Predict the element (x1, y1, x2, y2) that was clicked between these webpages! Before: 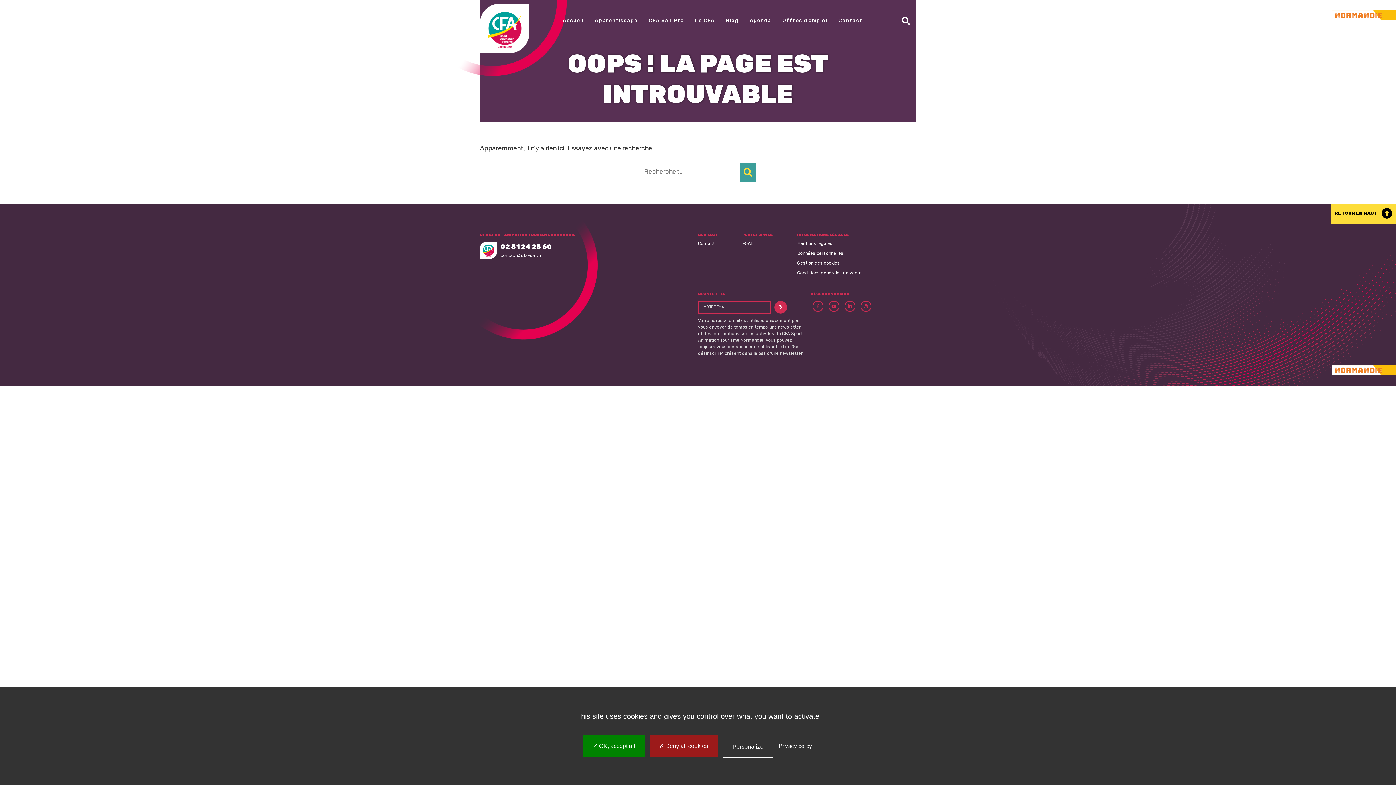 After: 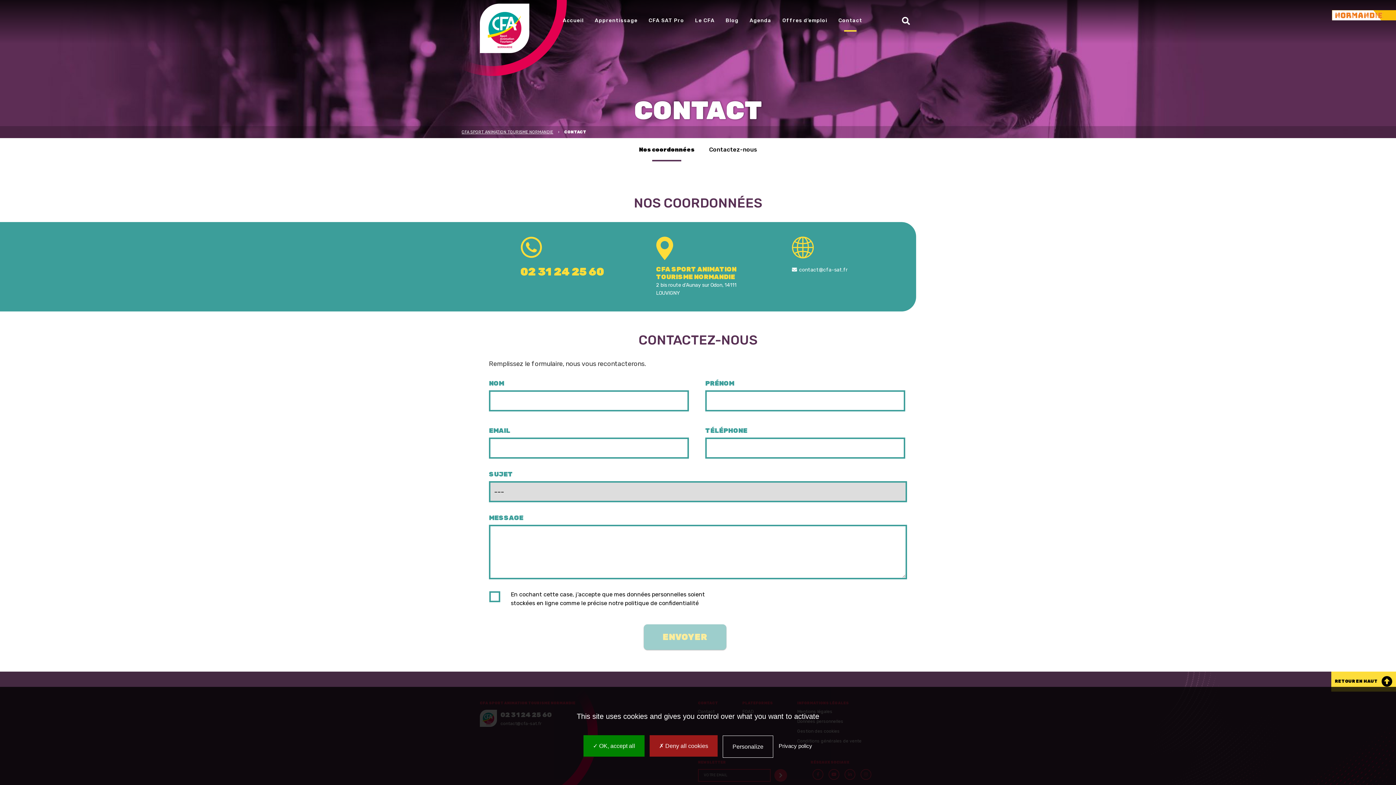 Action: label: Contact bbox: (835, 10, 865, 30)